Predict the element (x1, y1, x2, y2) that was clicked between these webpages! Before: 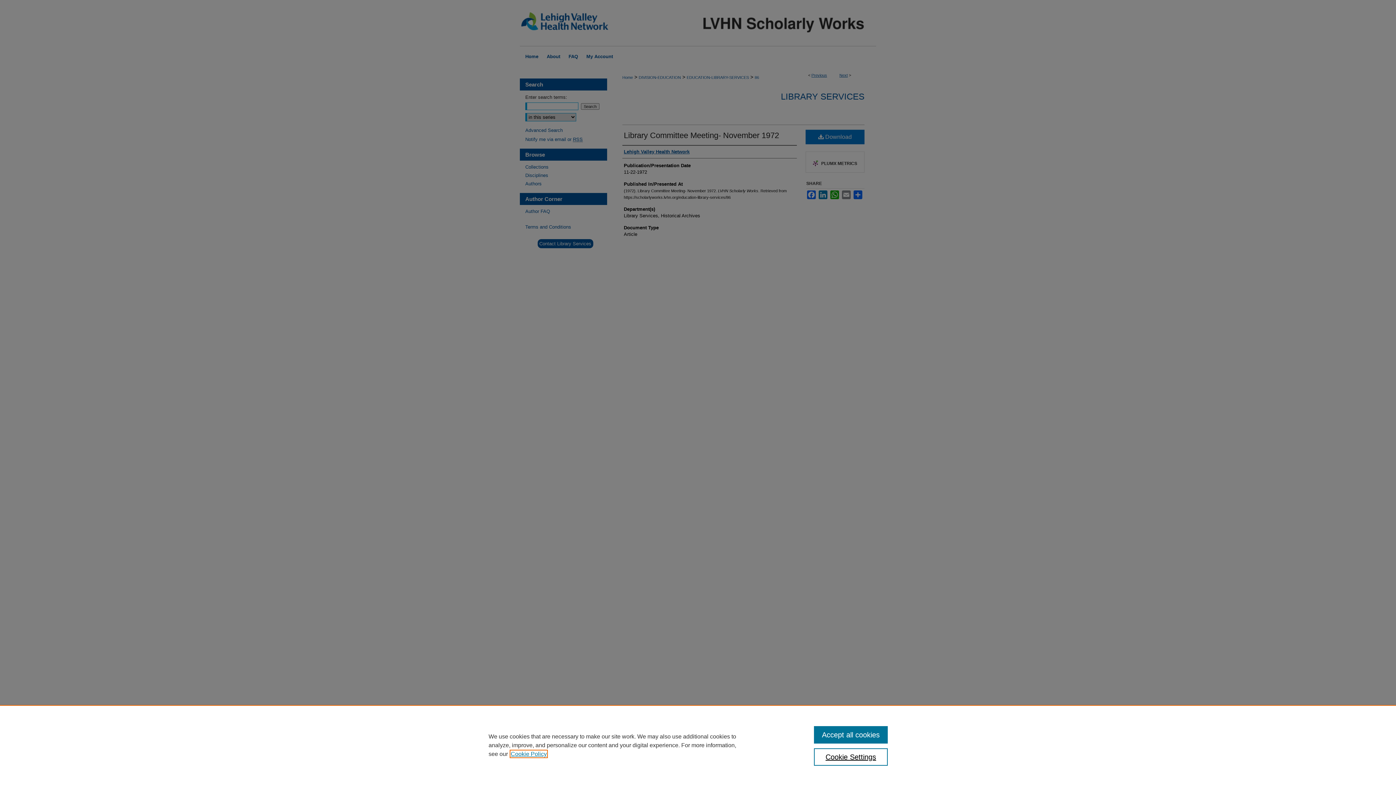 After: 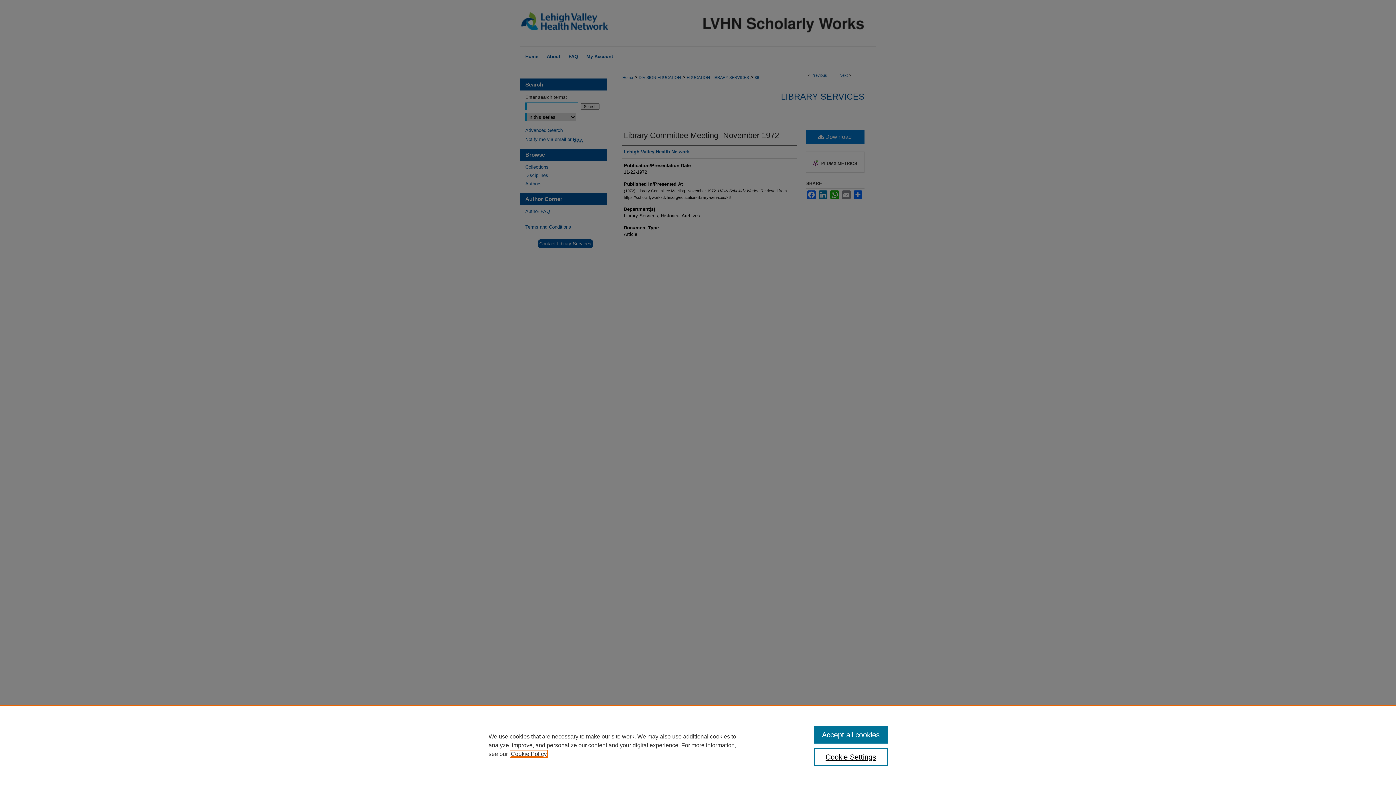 Action: bbox: (510, 751, 546, 757) label: , opens in a new tab